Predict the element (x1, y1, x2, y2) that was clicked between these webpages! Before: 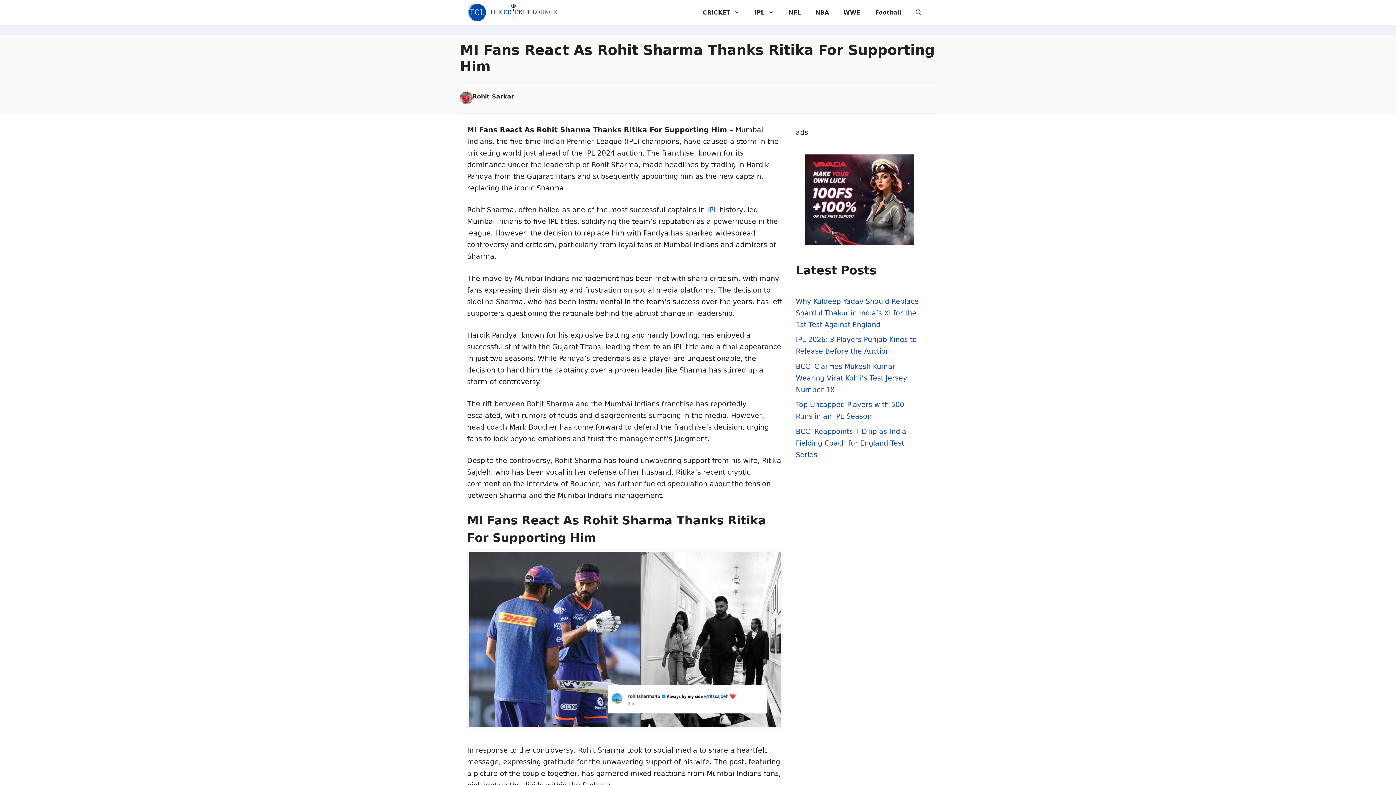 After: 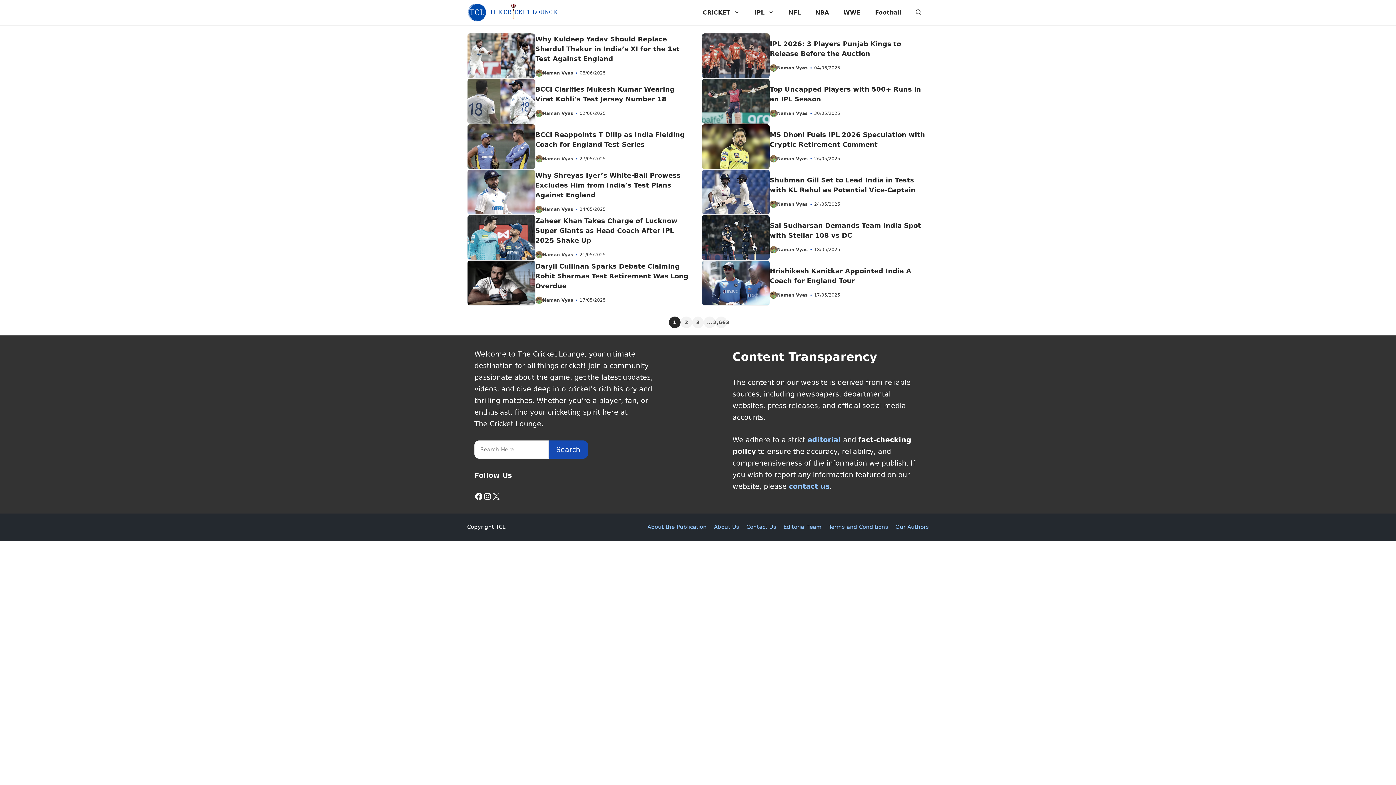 Action: bbox: (467, 0, 558, 25)